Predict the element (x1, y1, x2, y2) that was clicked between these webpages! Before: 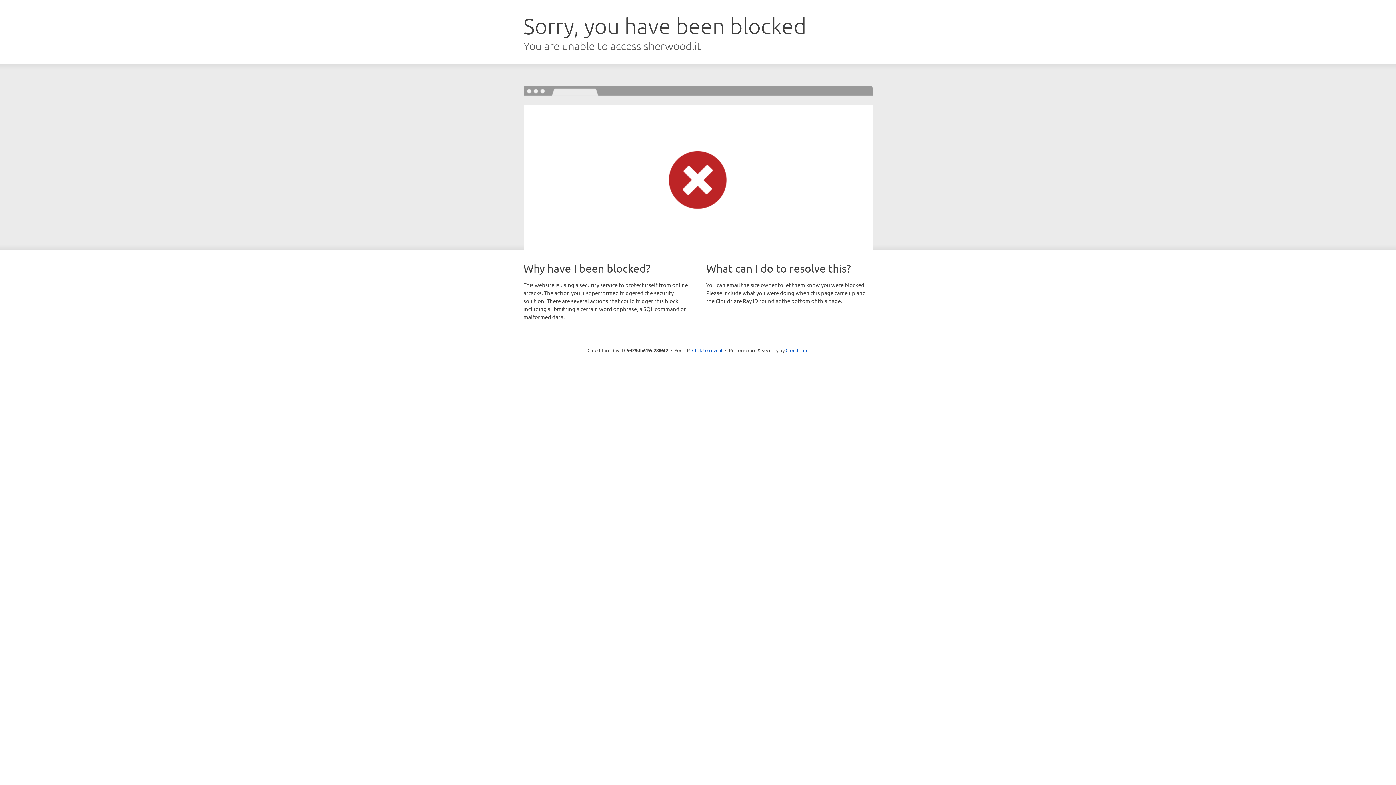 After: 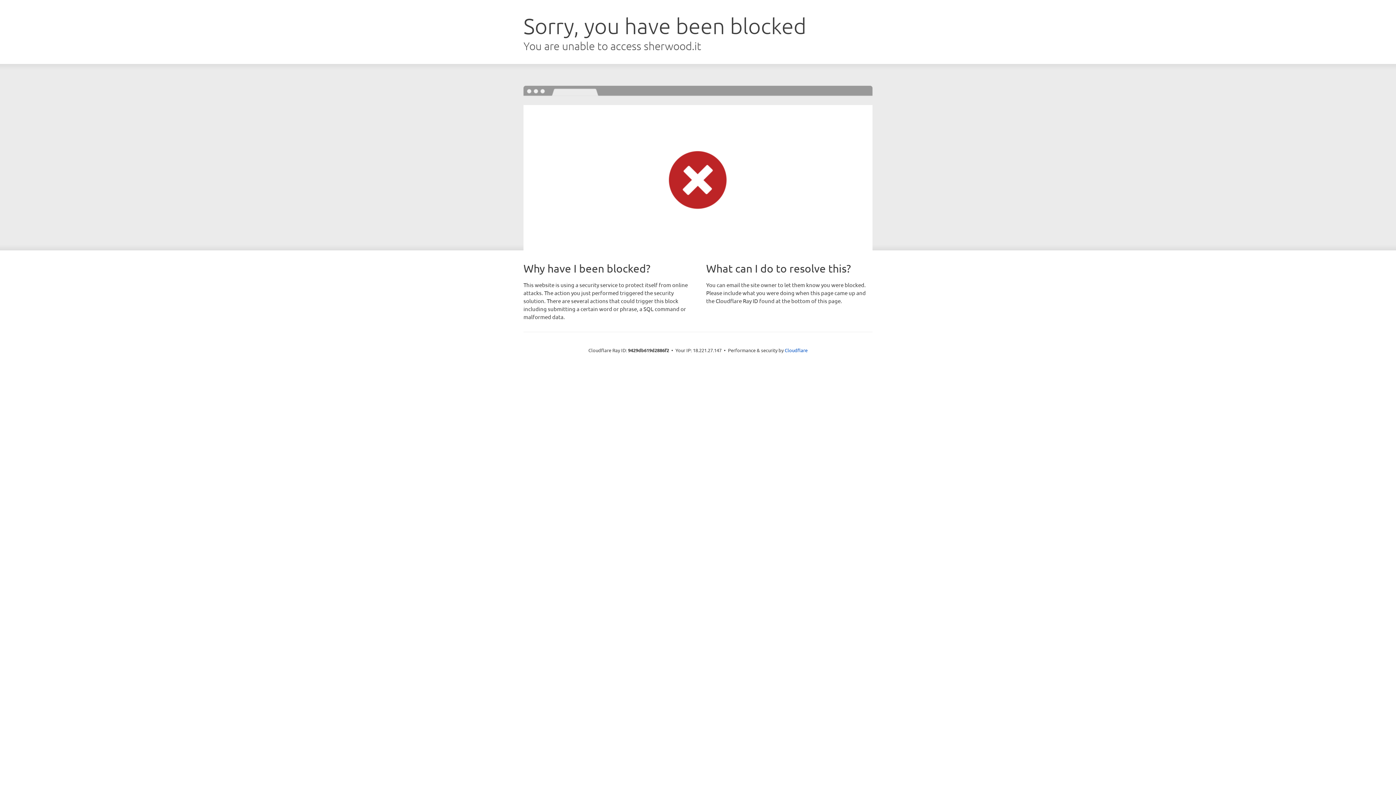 Action: bbox: (692, 346, 722, 353) label: Click to reveal